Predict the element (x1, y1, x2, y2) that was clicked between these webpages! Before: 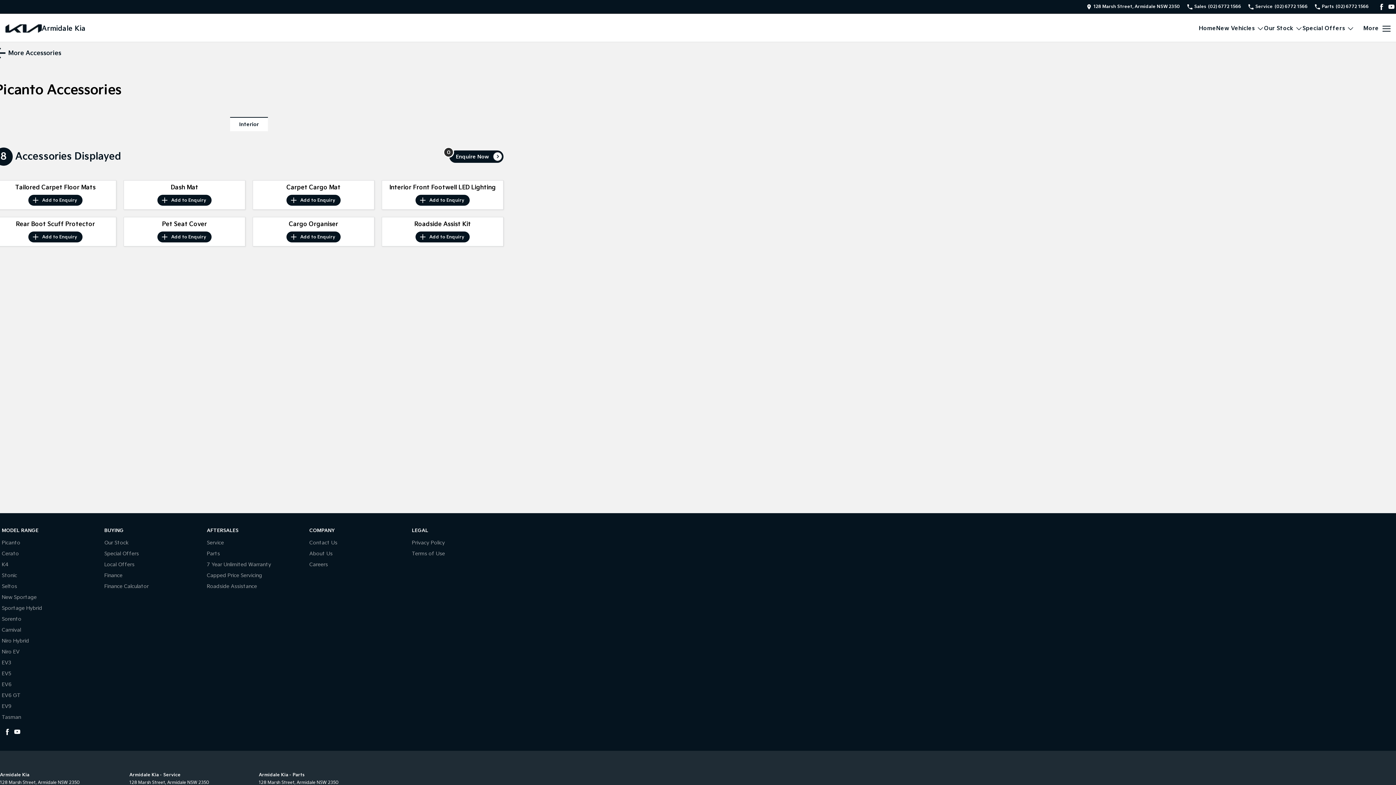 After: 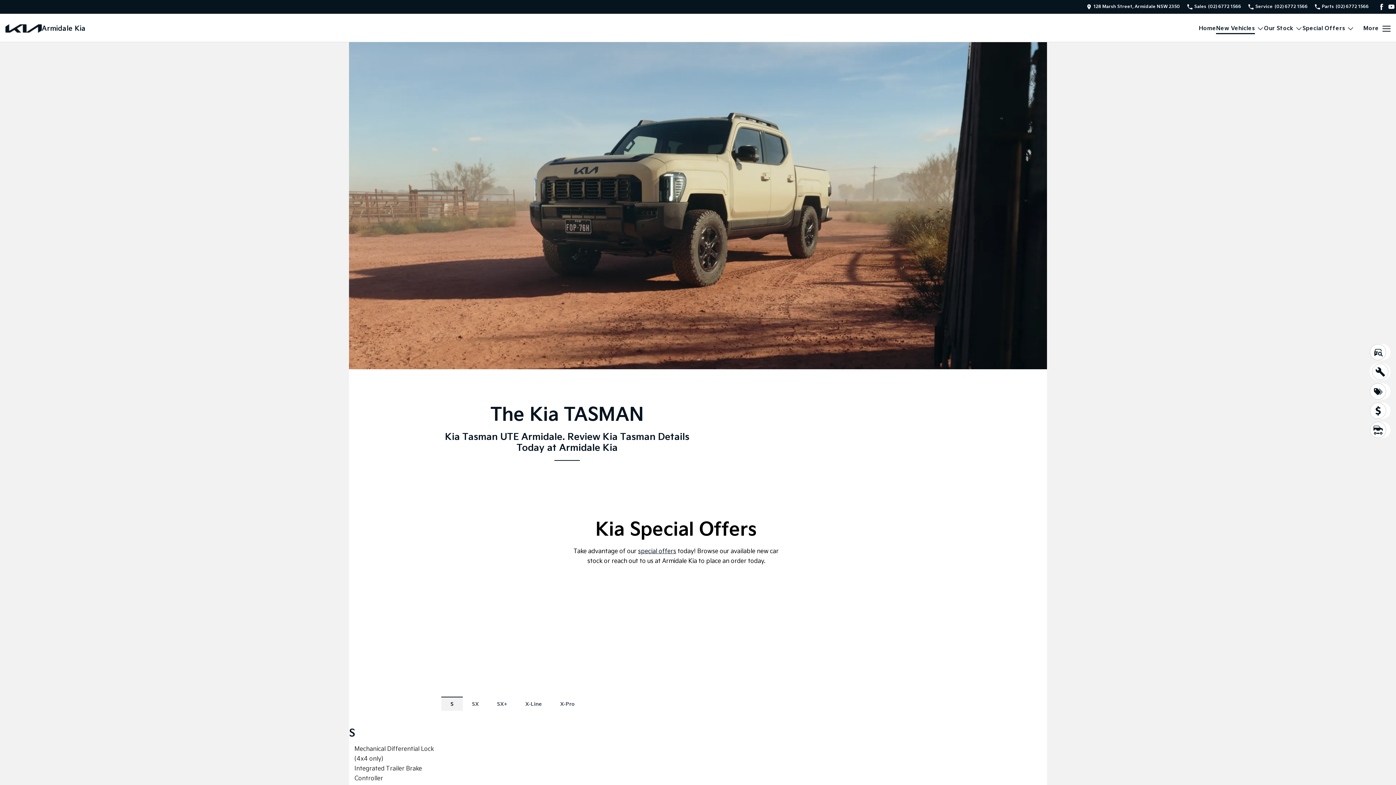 Action: label: Tasman bbox: (1, 713, 21, 721)